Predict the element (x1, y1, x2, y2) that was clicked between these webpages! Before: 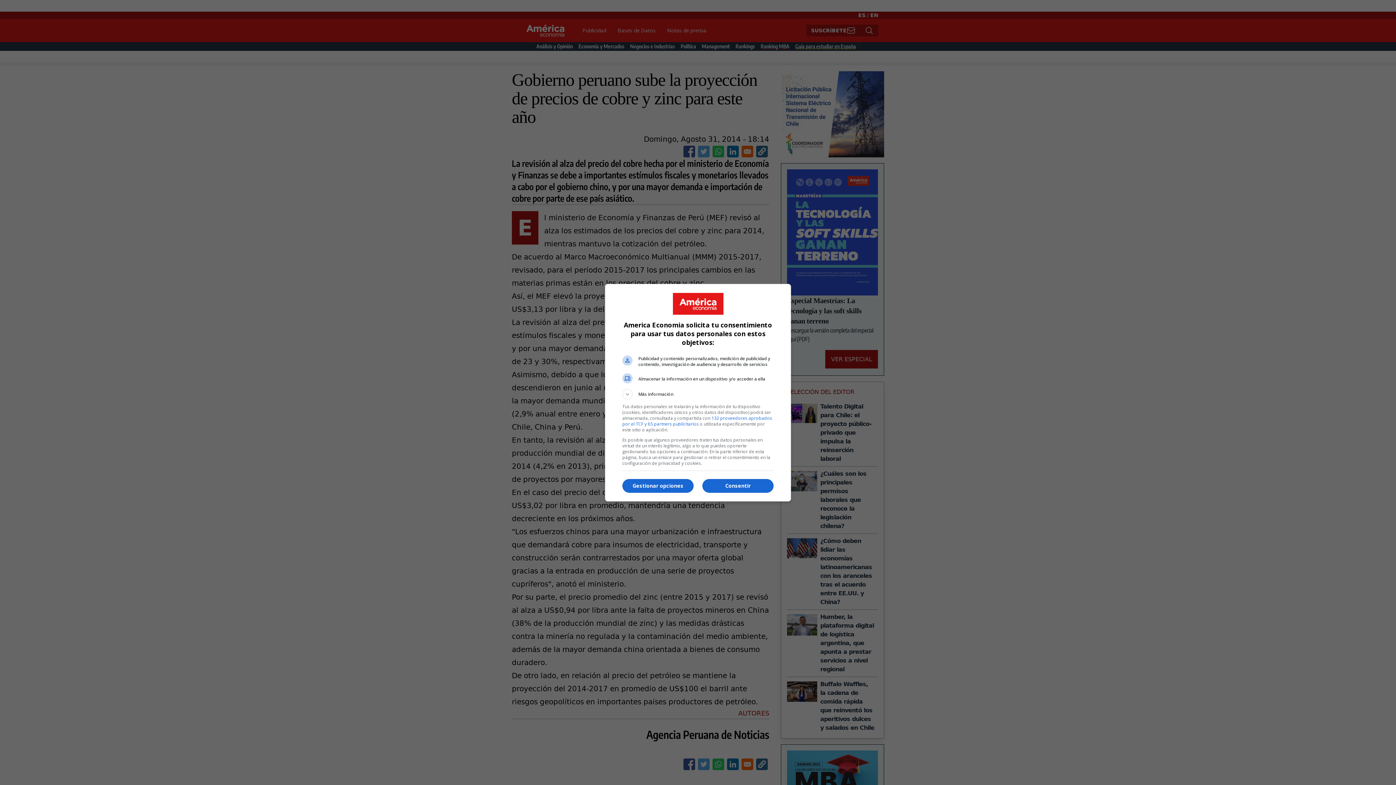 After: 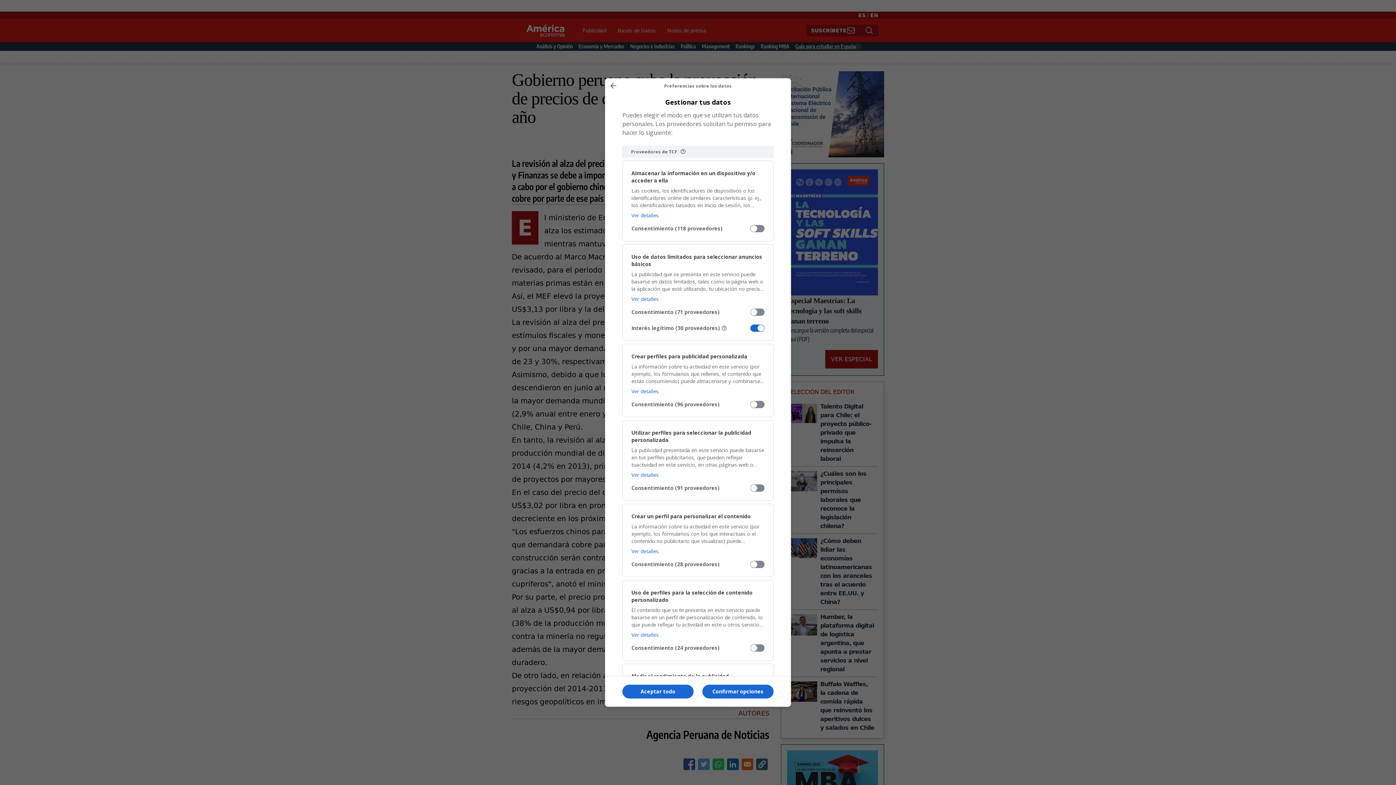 Action: bbox: (622, 479, 693, 493) label: Gestionar opciones